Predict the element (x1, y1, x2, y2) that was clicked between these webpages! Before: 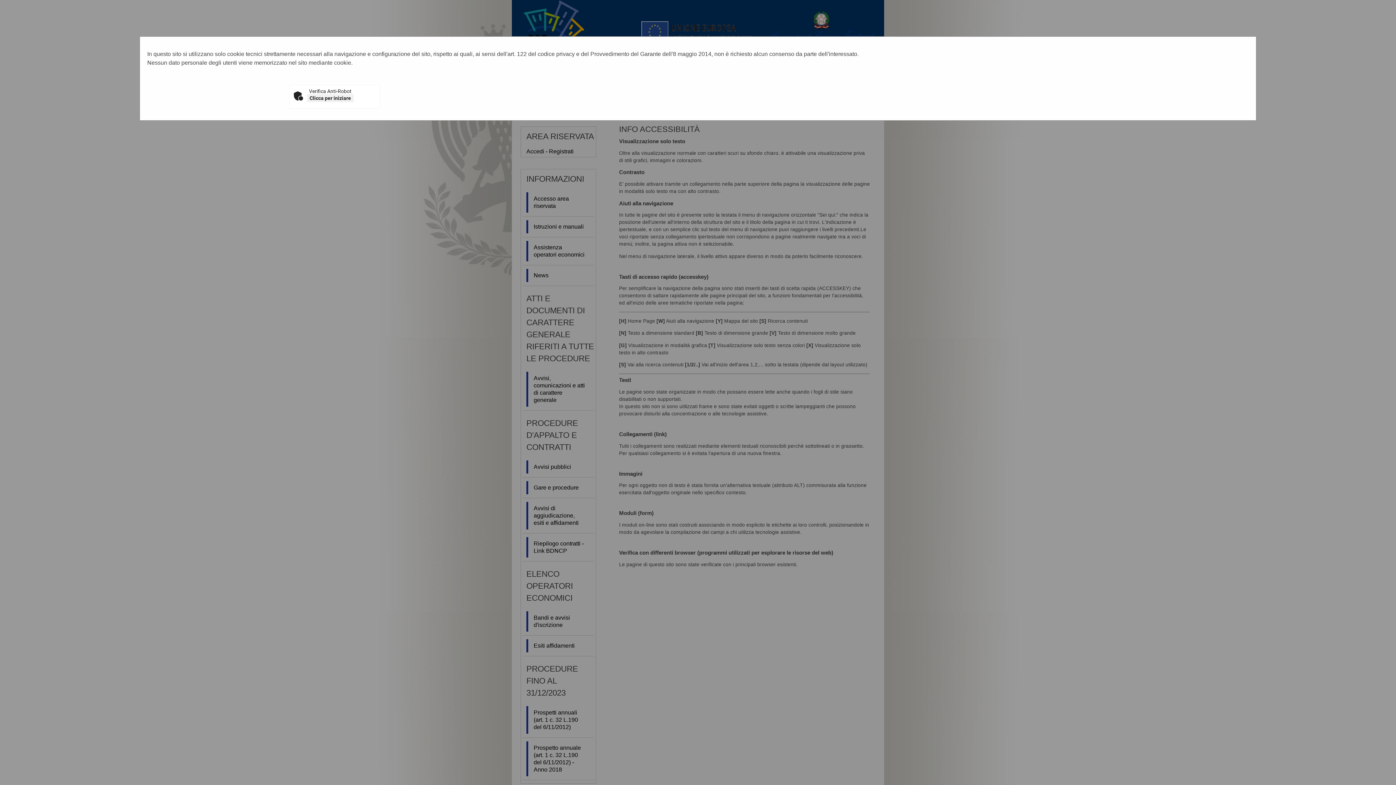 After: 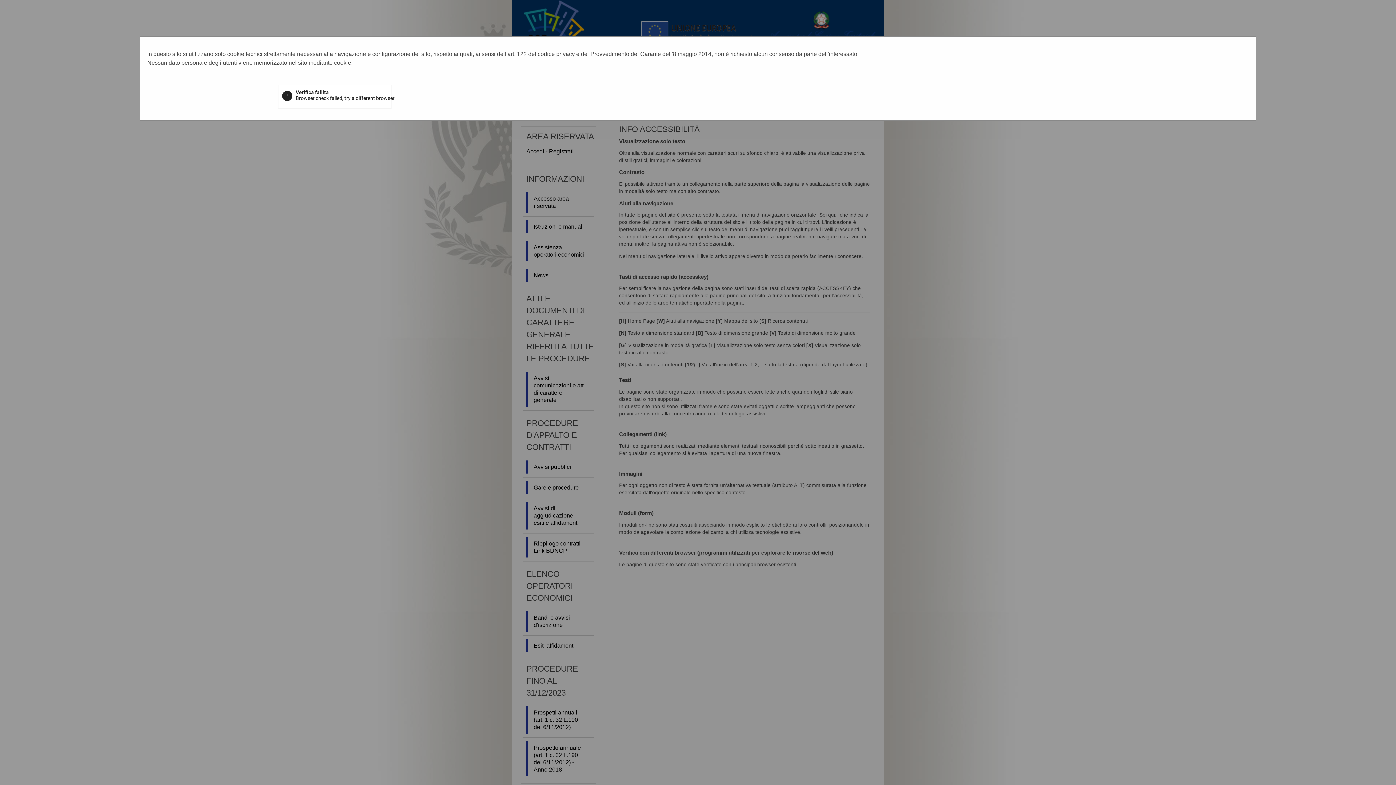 Action: label: Clicca per iniziare bbox: (307, 94, 353, 102)